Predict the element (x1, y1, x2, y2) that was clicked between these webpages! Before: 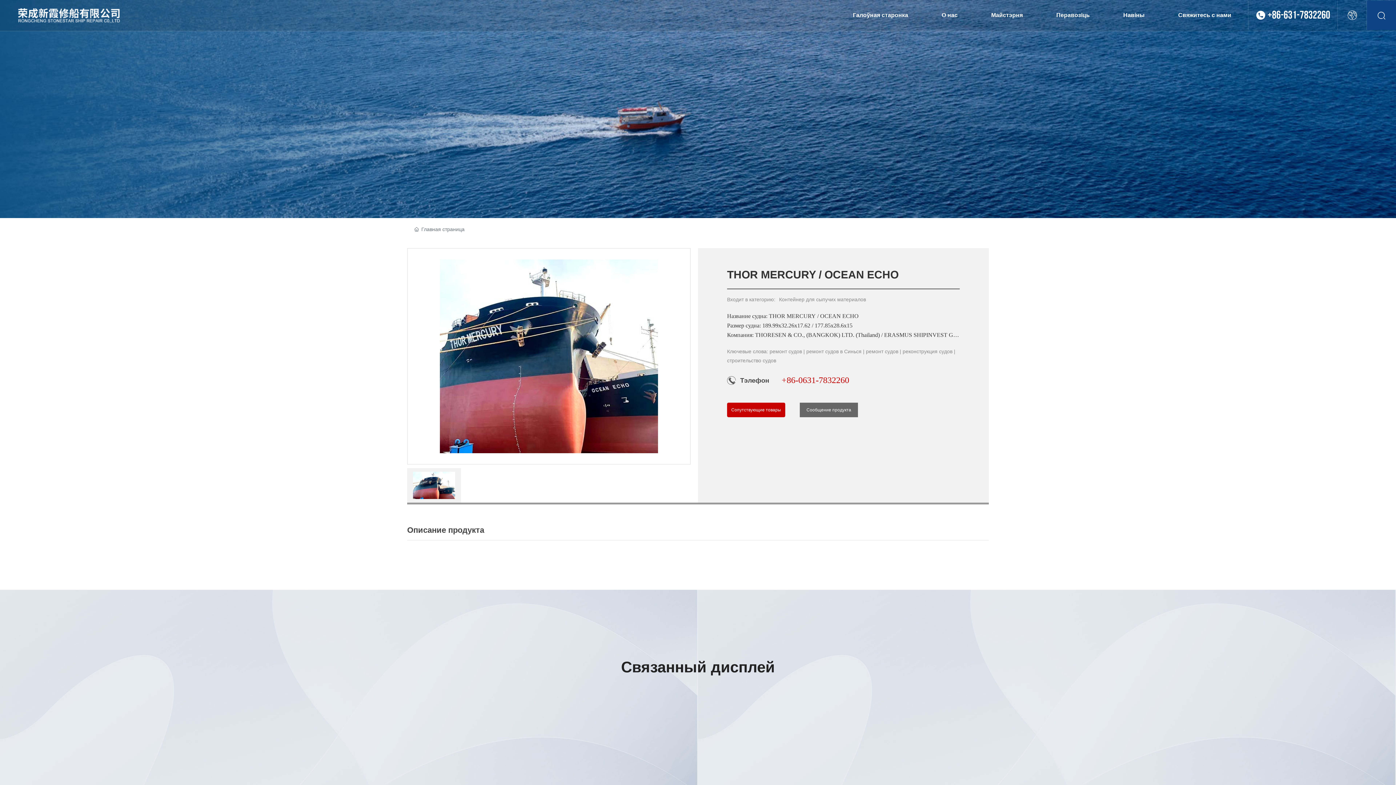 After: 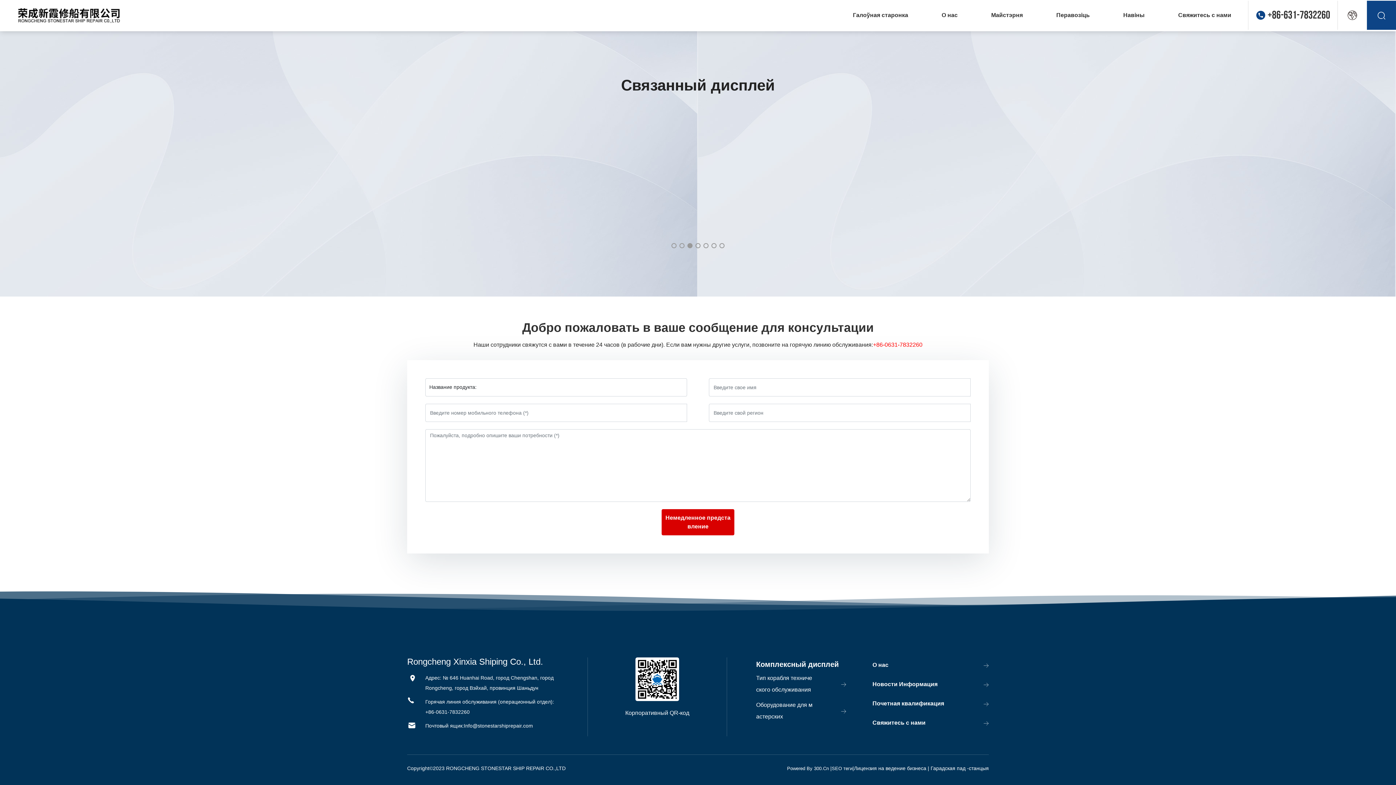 Action: label: Сопутствующие товары bbox: (727, 402, 785, 417)